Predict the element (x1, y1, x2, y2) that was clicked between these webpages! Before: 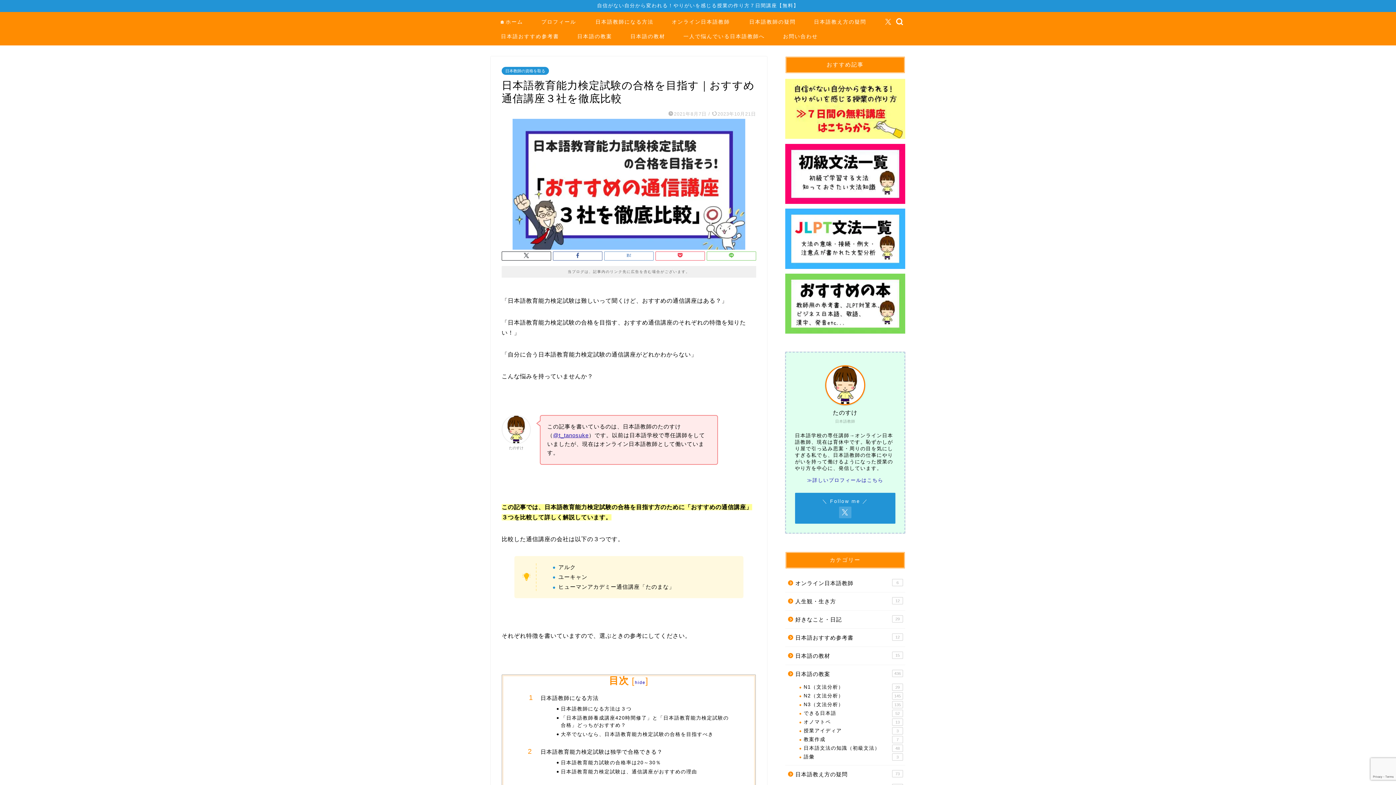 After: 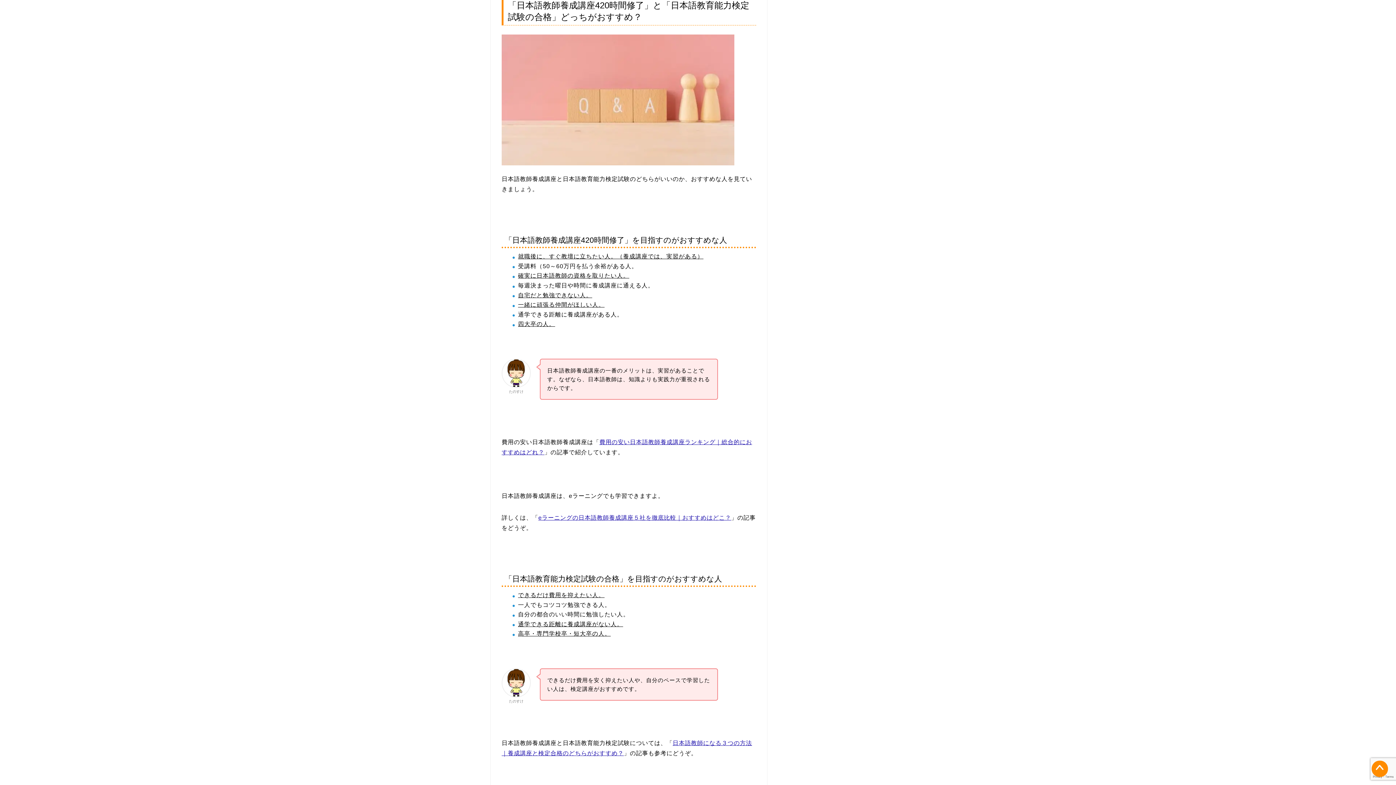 Action: label: 「日本語教師養成講座420時間修了」と「日本語教育能力検定試験の合格」どっちがおすすめ？ bbox: (561, 714, 733, 729)